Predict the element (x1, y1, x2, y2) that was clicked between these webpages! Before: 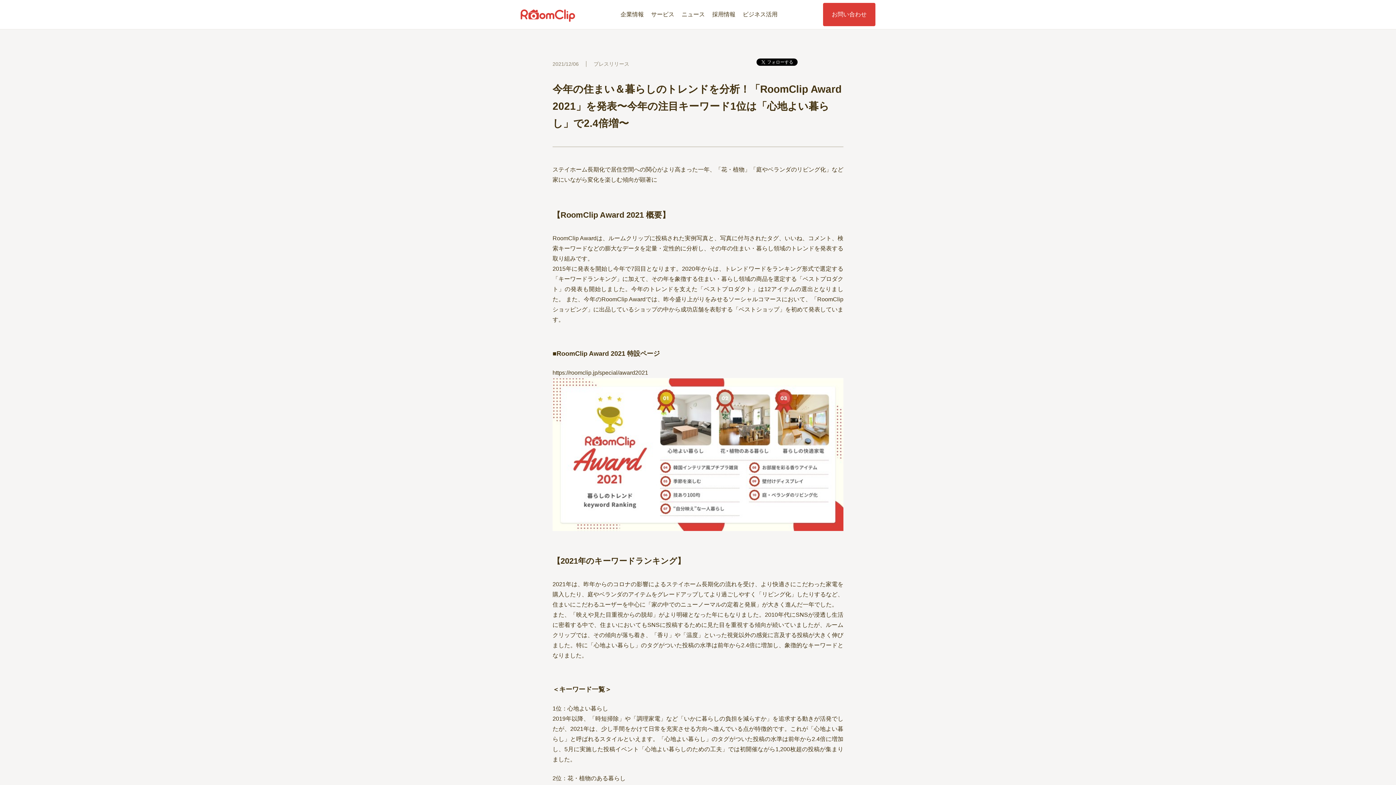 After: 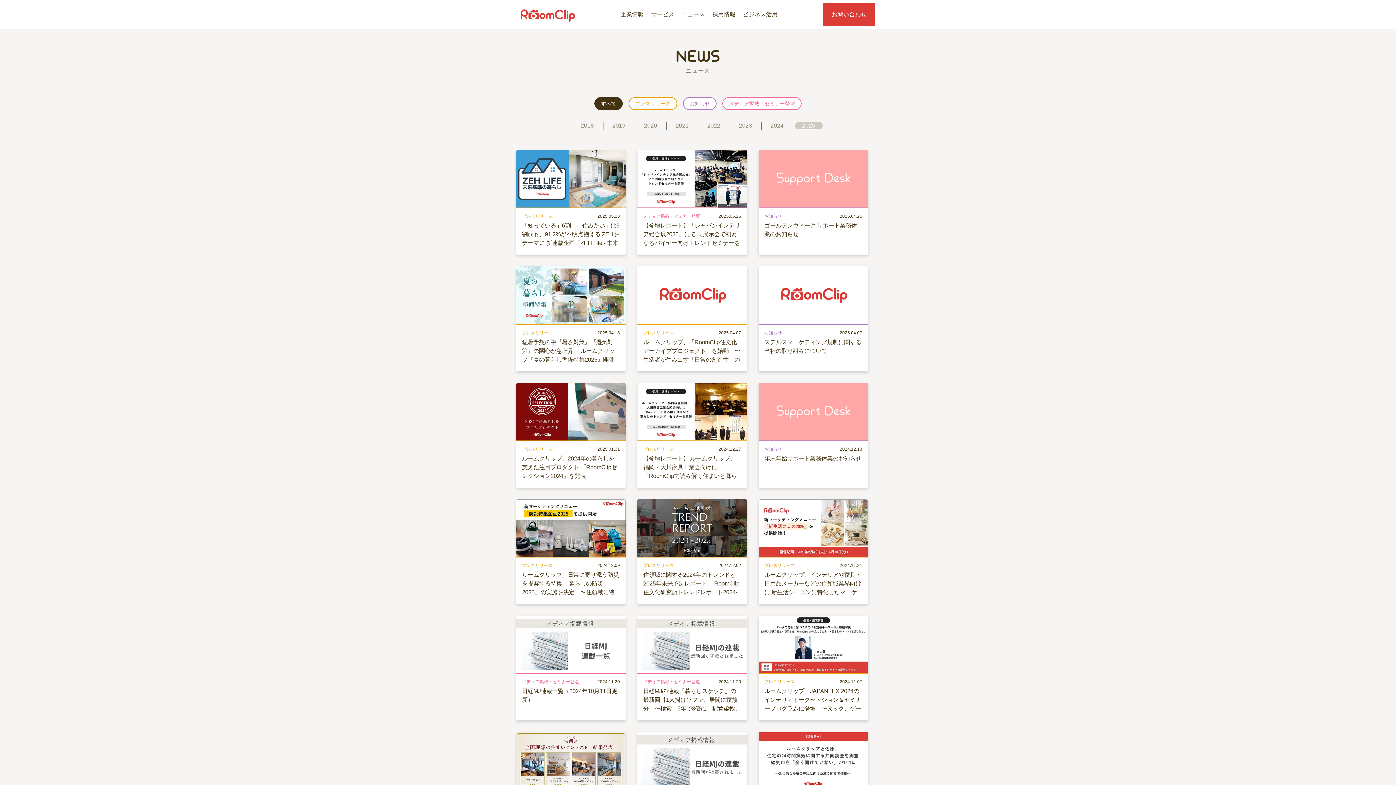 Action: label: ニュース bbox: (678, 2, 708, 26)